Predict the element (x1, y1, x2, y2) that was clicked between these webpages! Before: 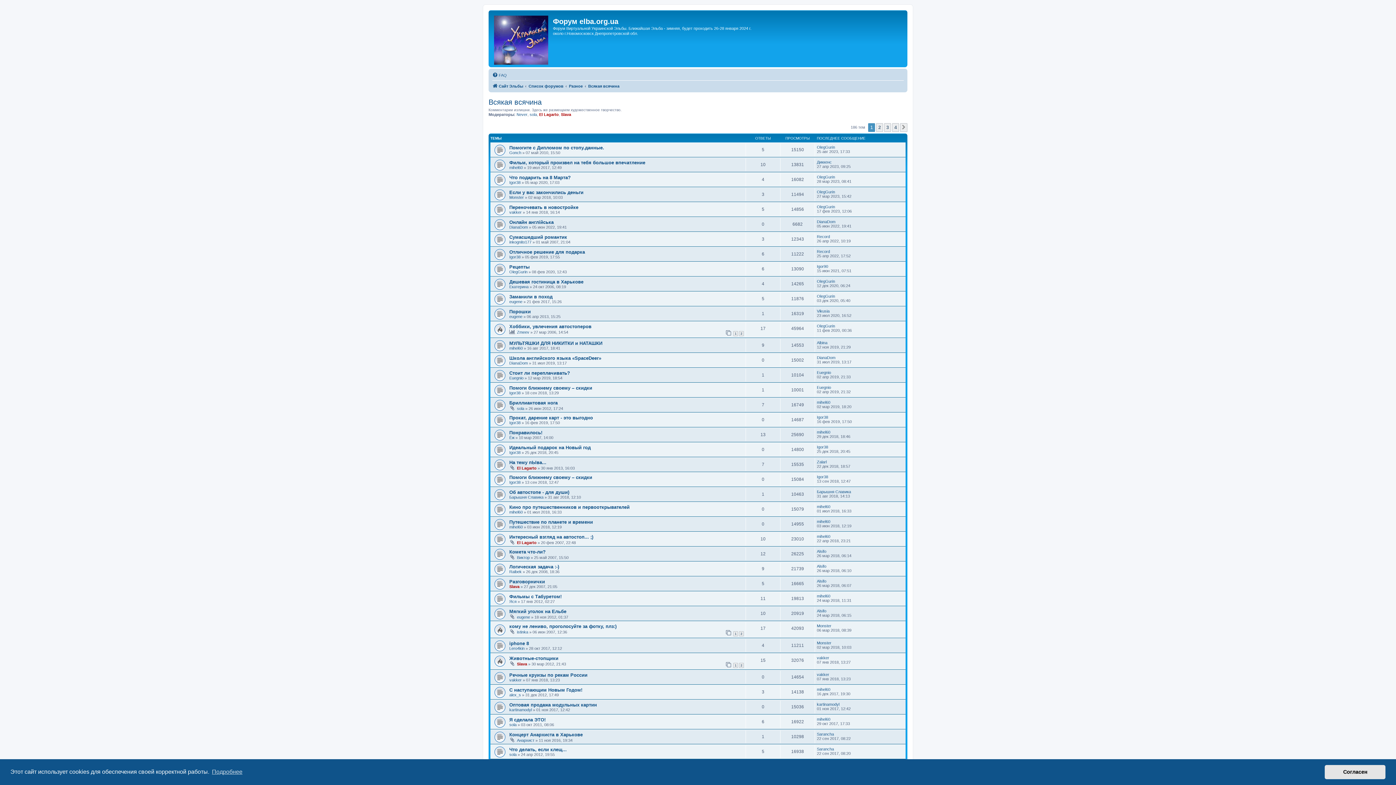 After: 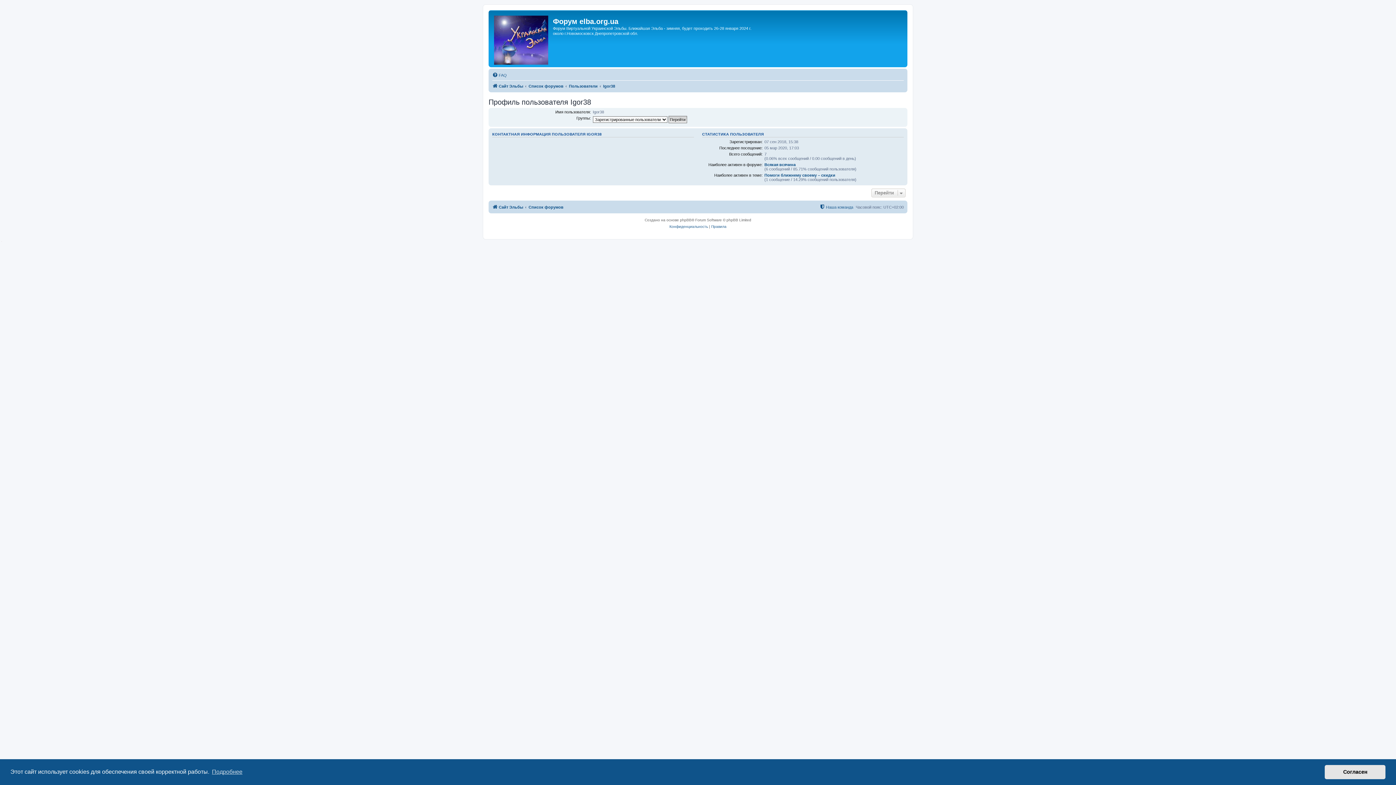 Action: label: Igor38 bbox: (817, 415, 828, 419)